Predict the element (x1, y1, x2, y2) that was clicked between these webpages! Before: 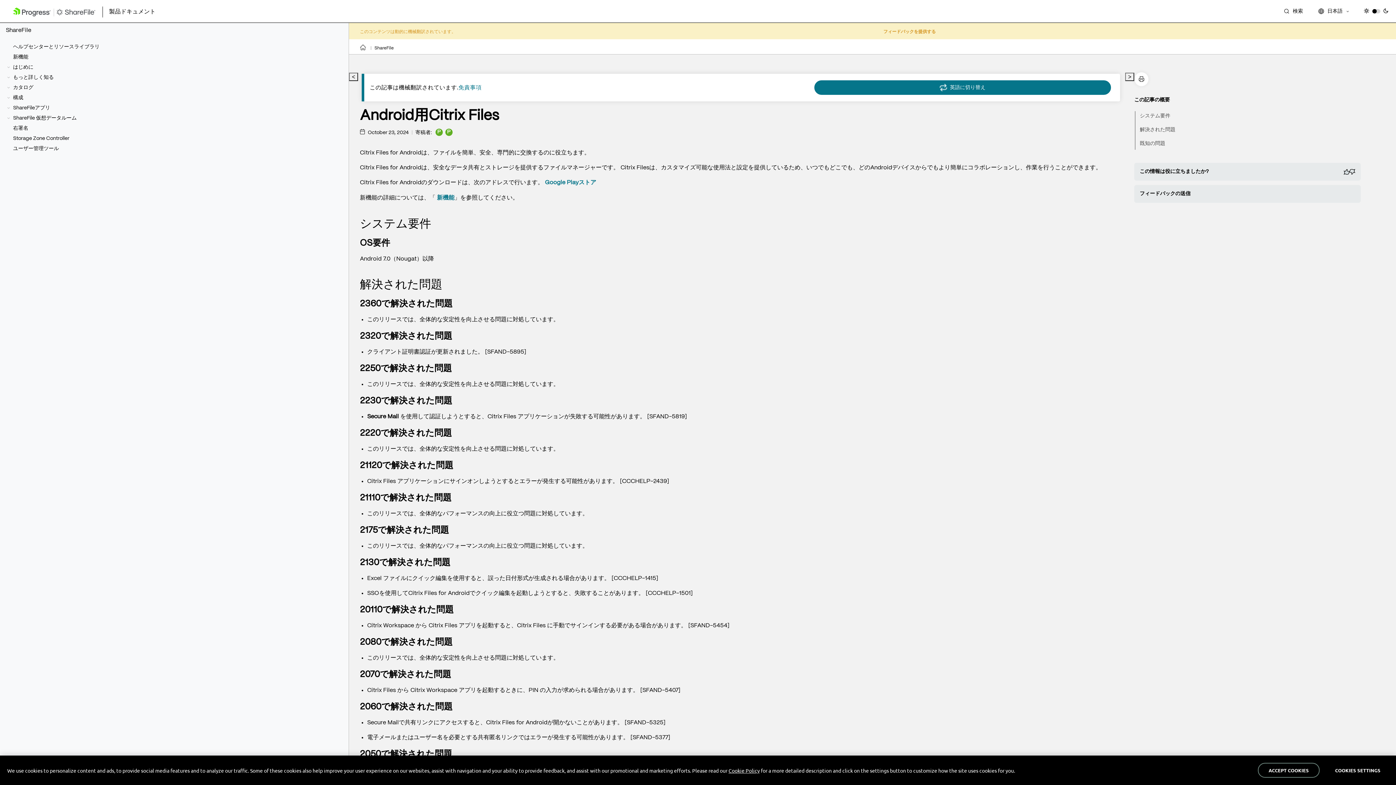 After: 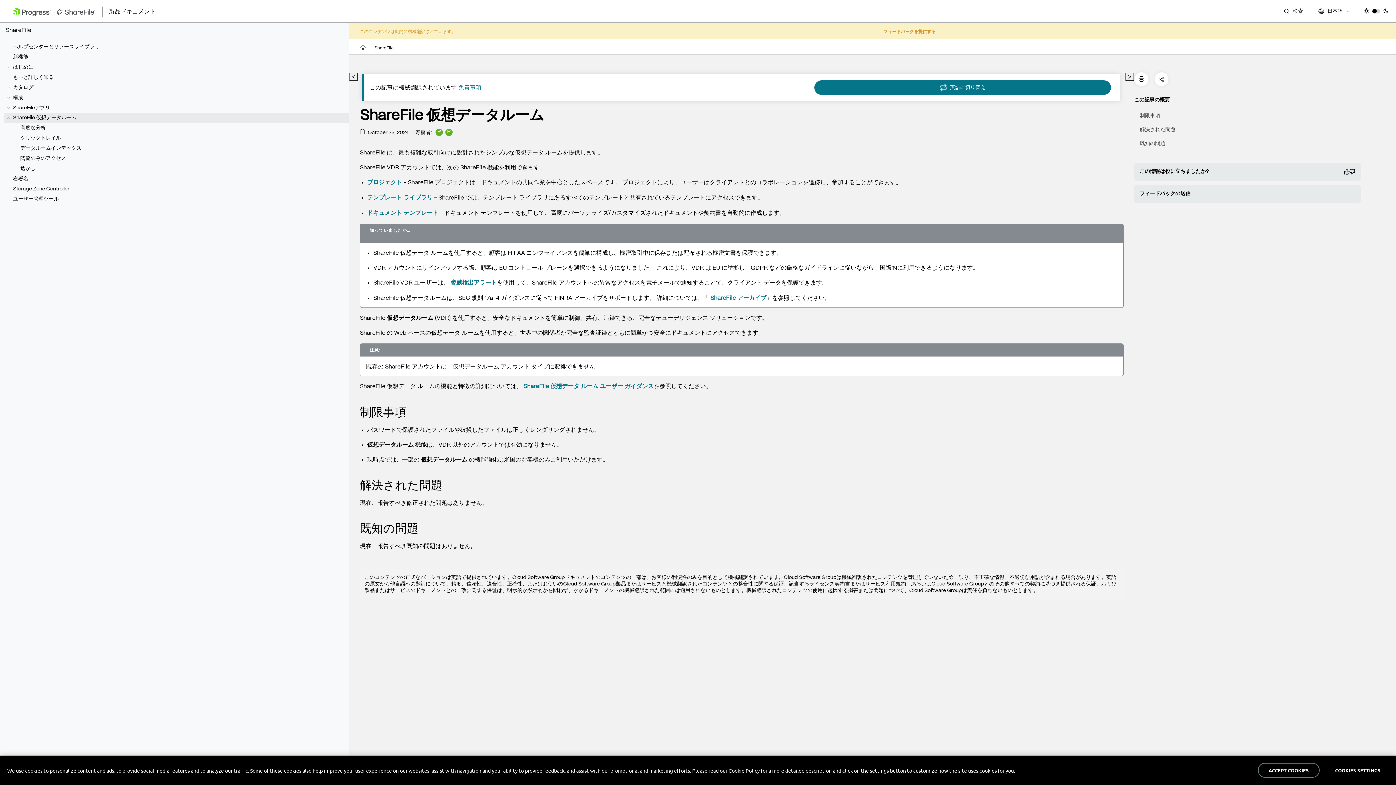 Action: label: ShareFile 仮想データルーム bbox: (13, 114, 345, 121)